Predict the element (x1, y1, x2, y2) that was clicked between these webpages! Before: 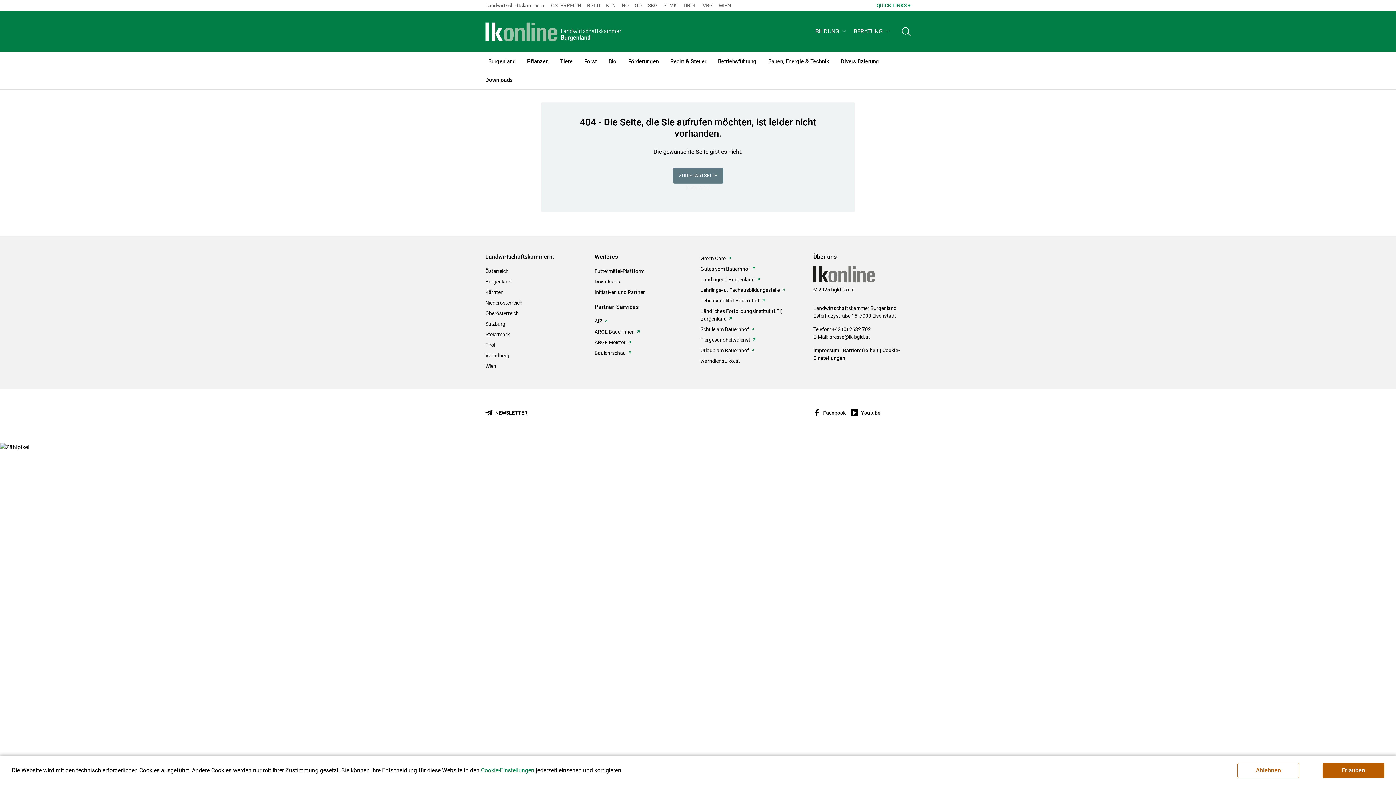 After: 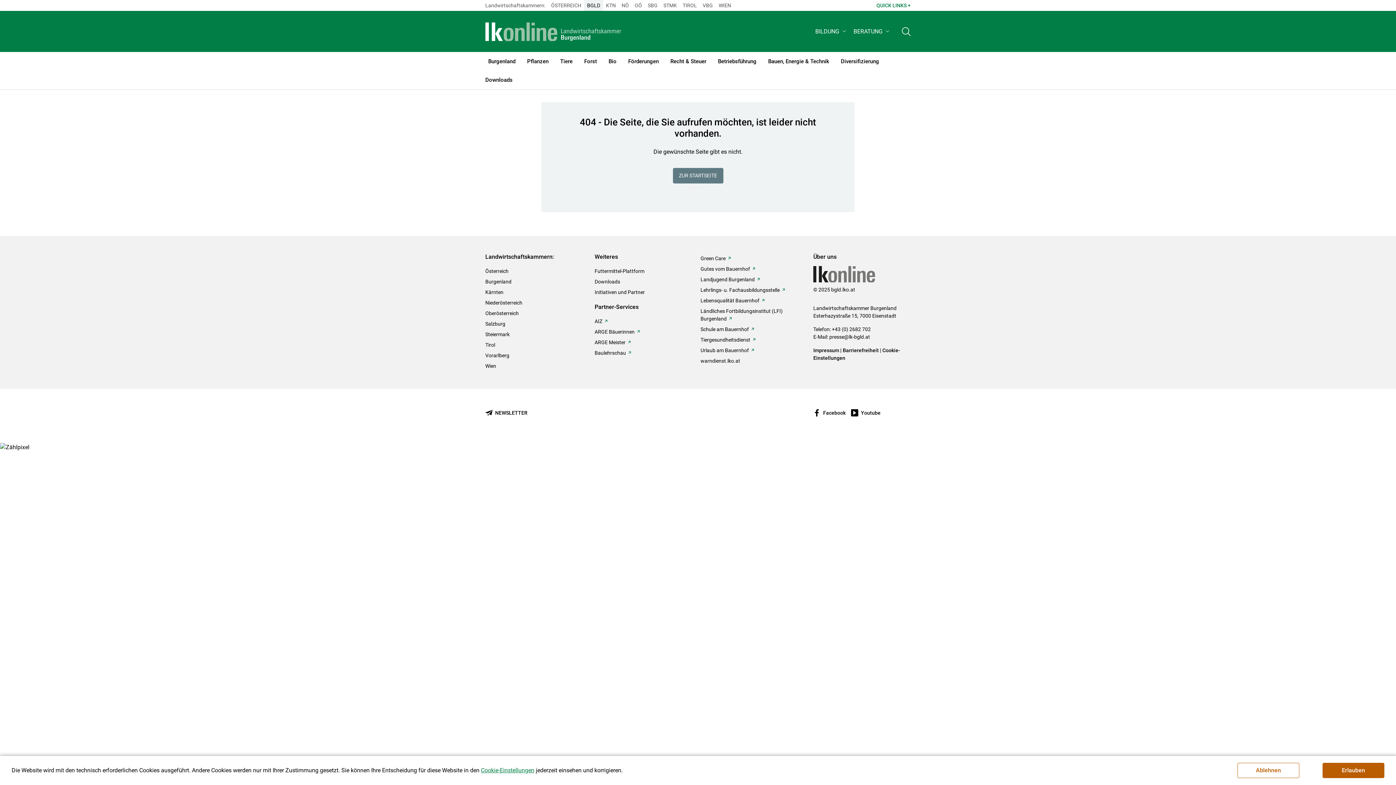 Action: bbox: (584, 0, 603, 10) label: BGLD